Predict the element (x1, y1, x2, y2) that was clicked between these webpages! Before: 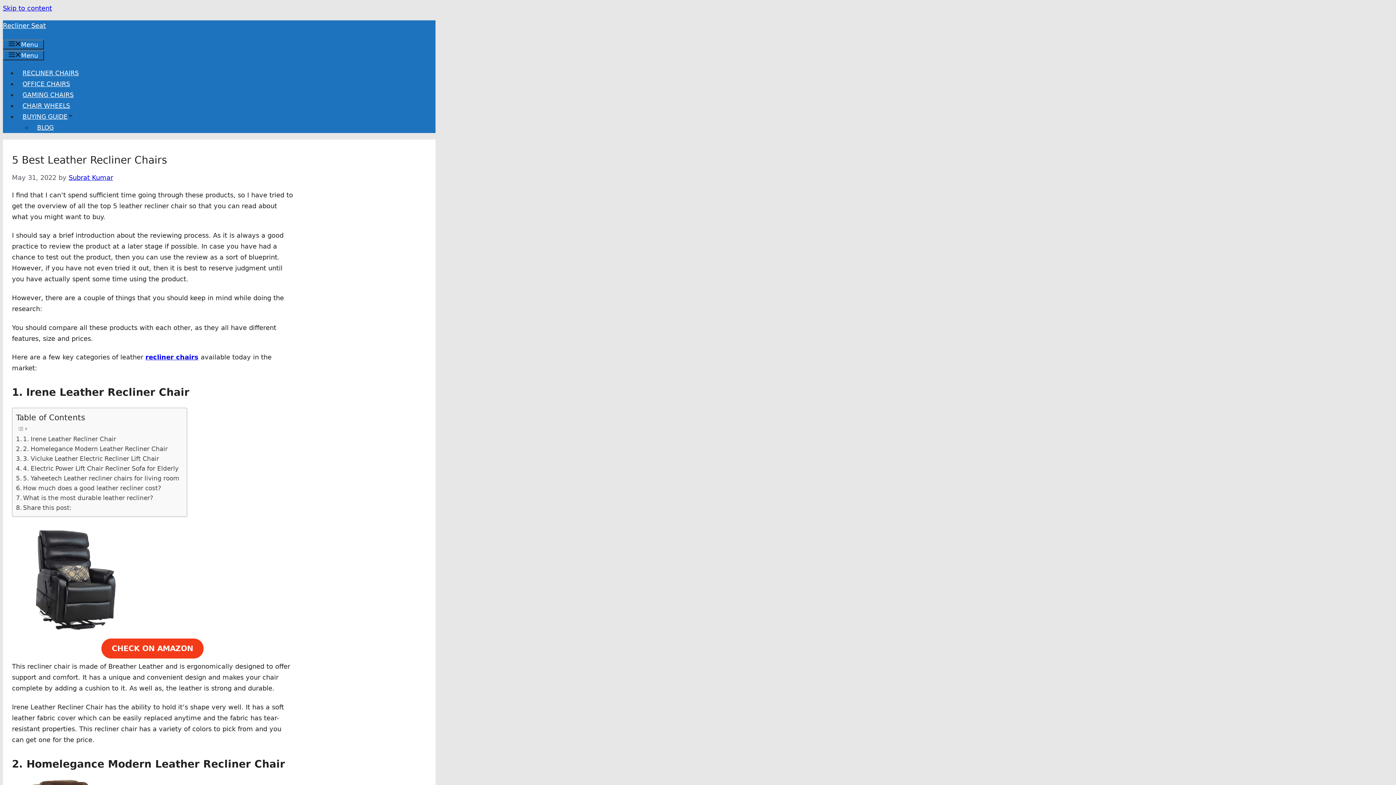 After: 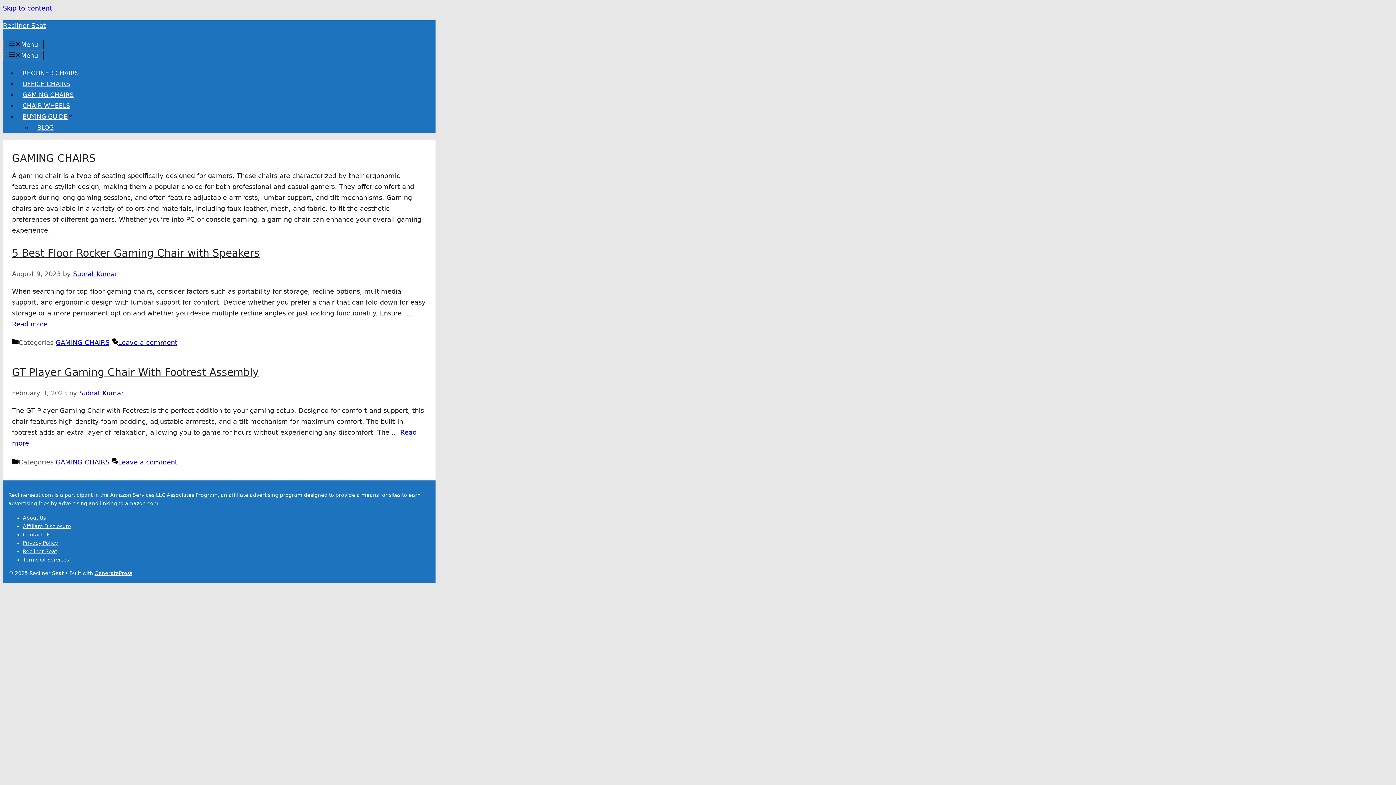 Action: label: GAMING CHAIRS bbox: (17, 91, 78, 98)